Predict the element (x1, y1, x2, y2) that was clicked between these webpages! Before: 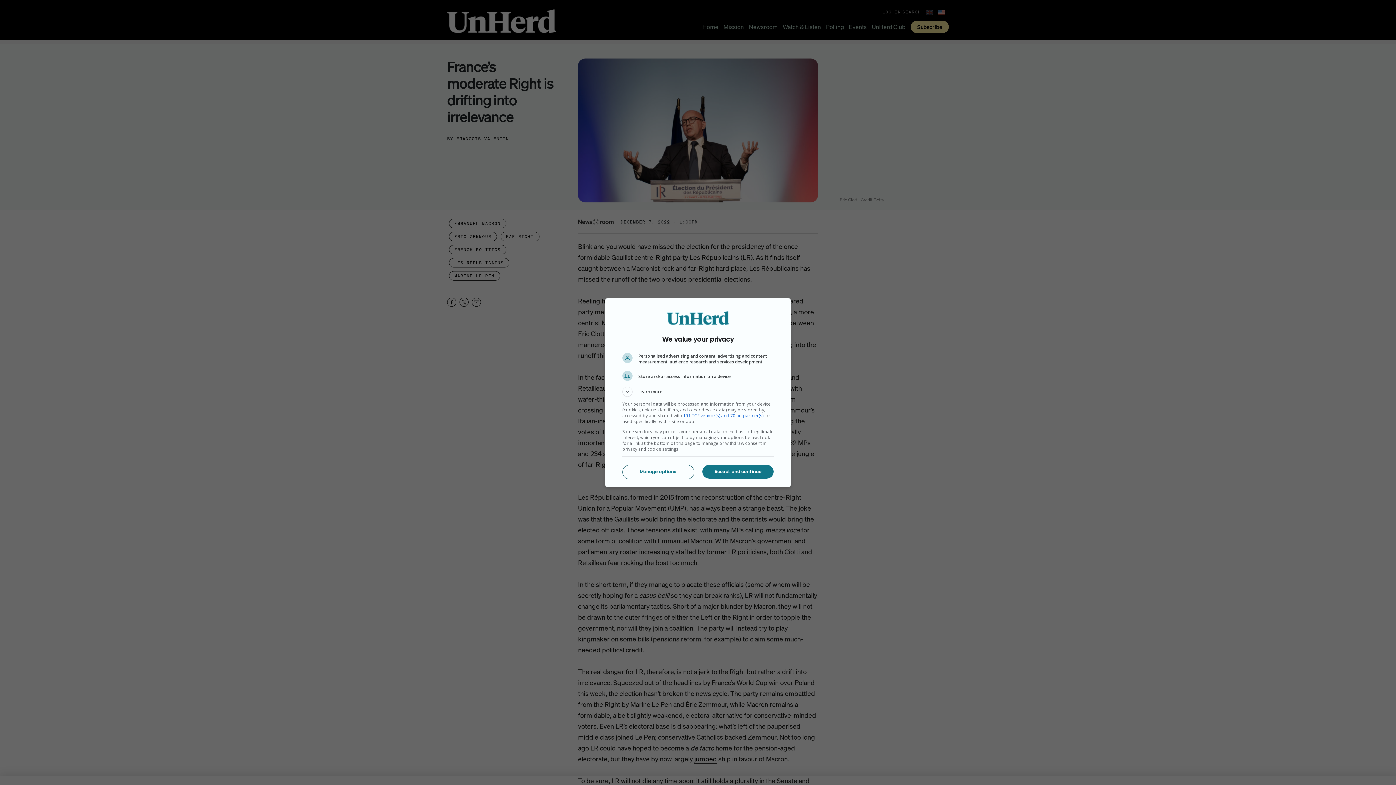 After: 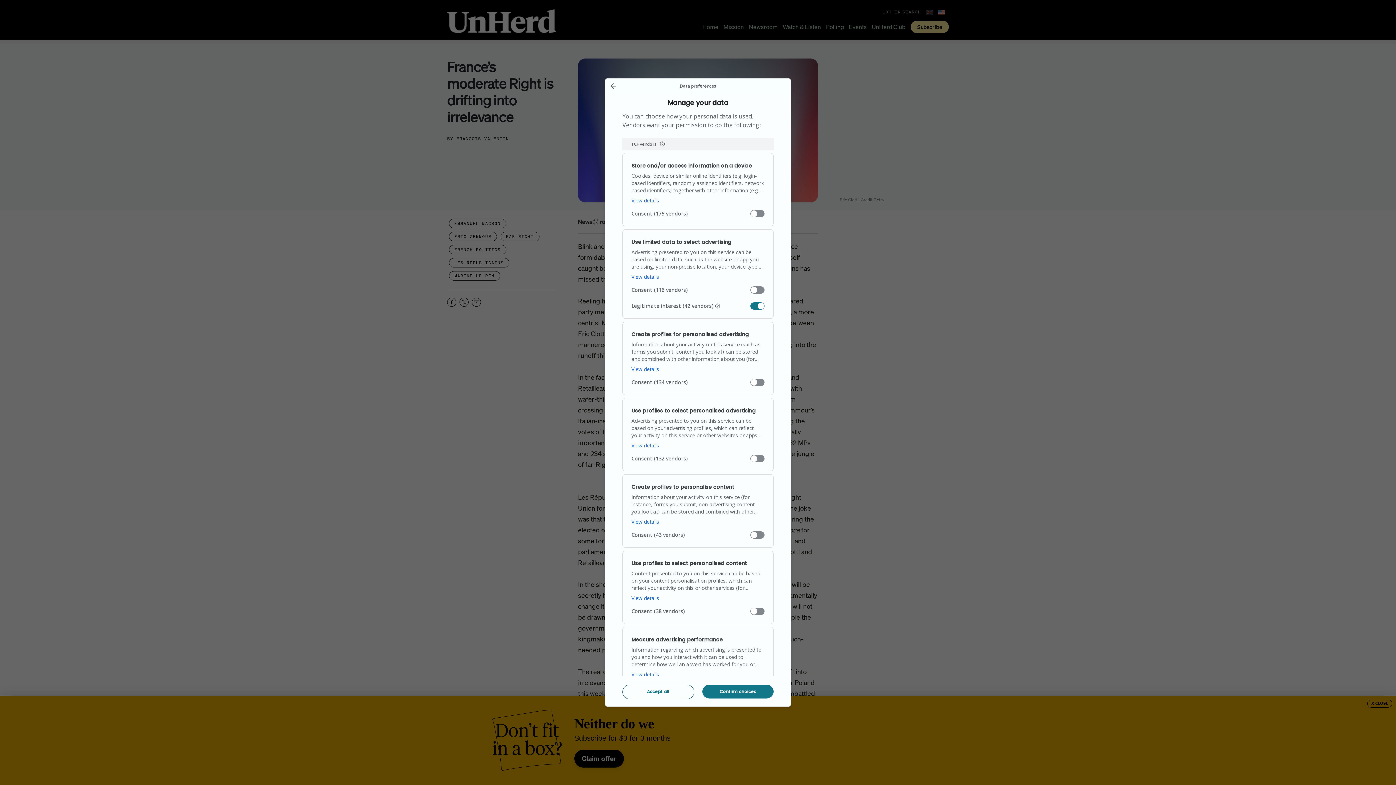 Action: label: Manage options bbox: (622, 465, 693, 478)